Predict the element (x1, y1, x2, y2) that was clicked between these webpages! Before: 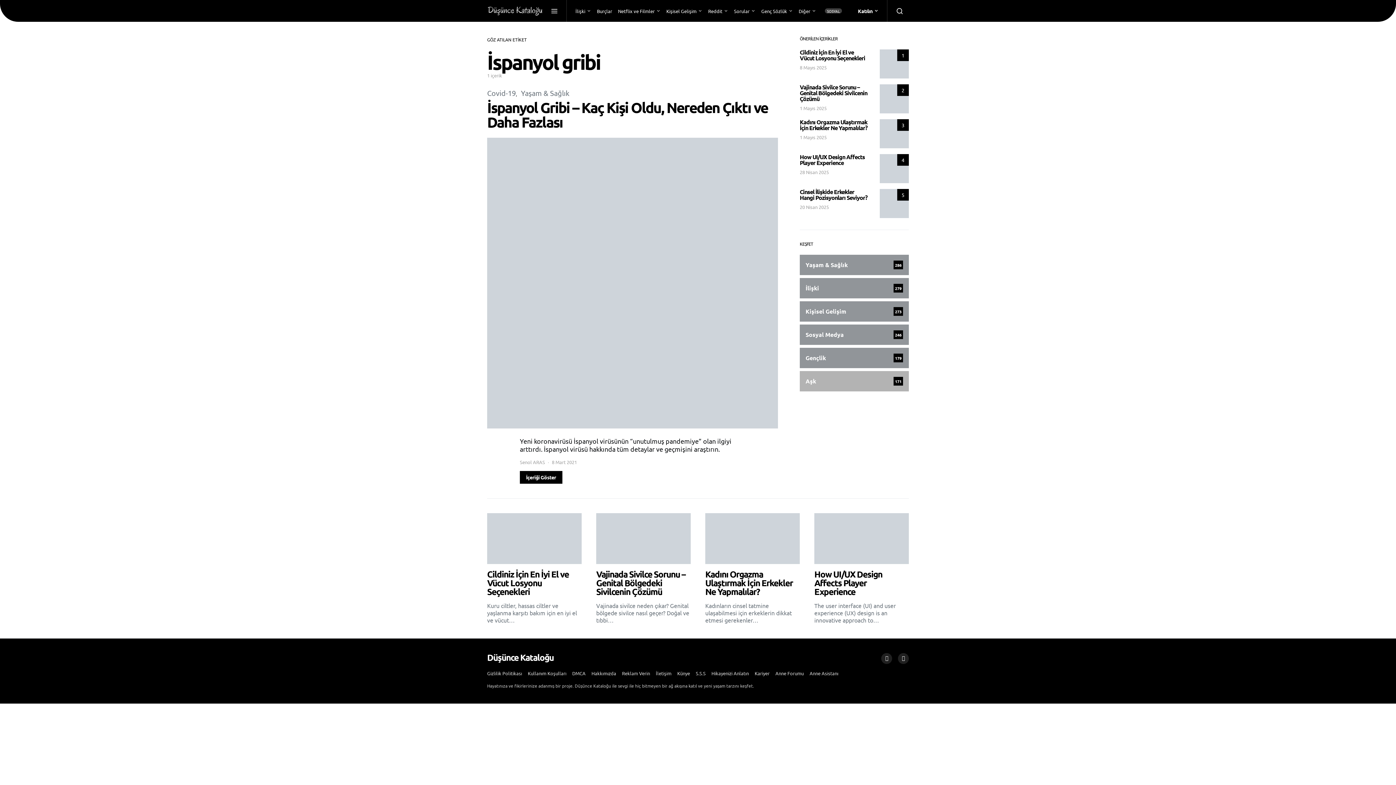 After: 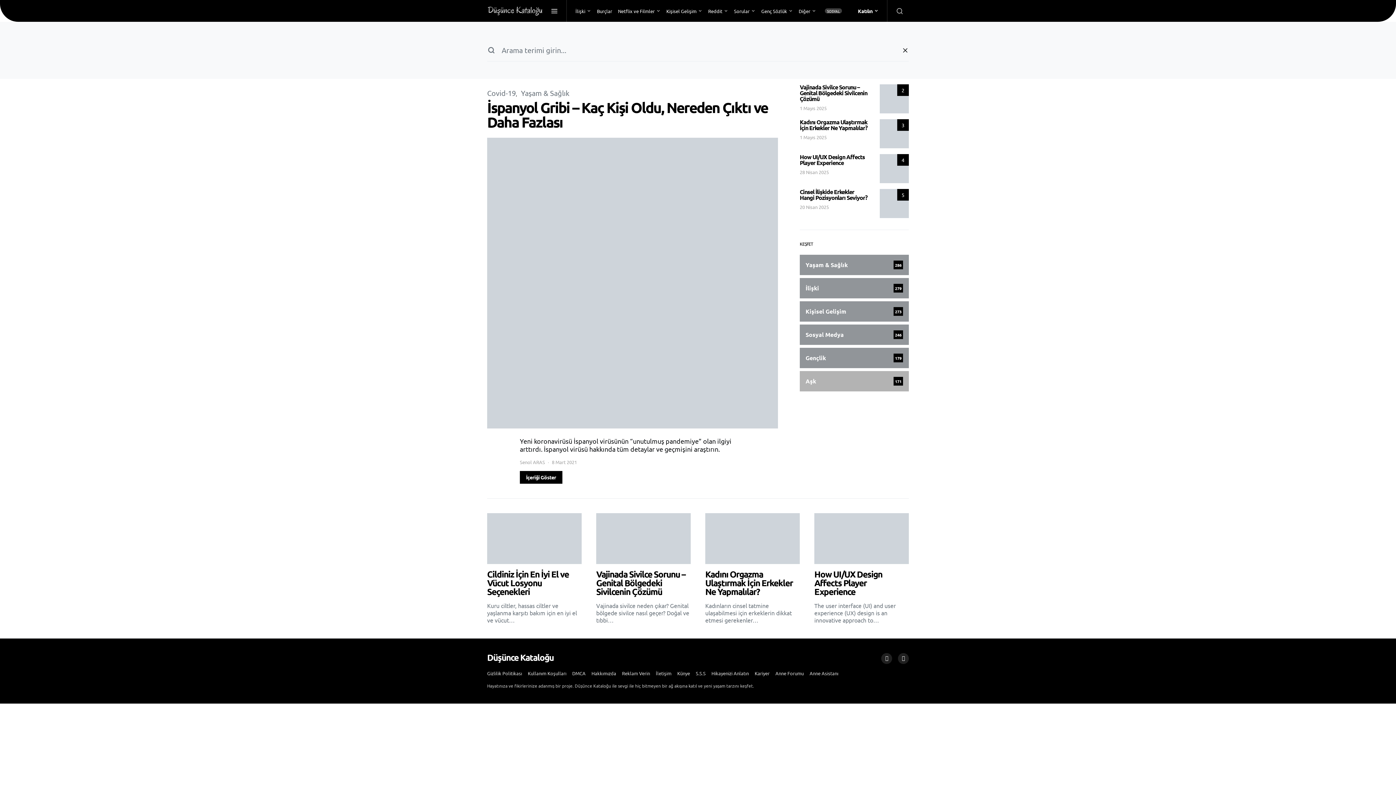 Action: bbox: (887, 0, 909, 21)